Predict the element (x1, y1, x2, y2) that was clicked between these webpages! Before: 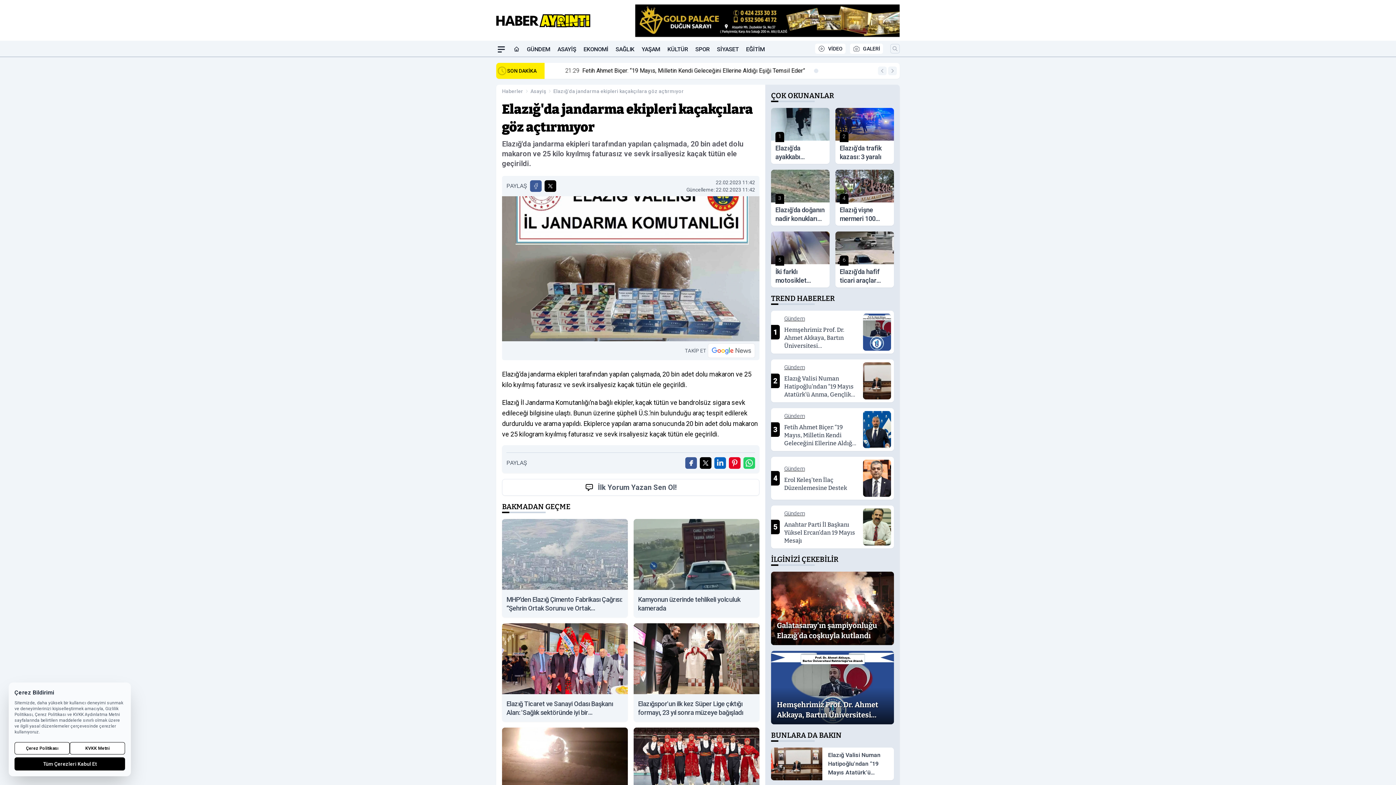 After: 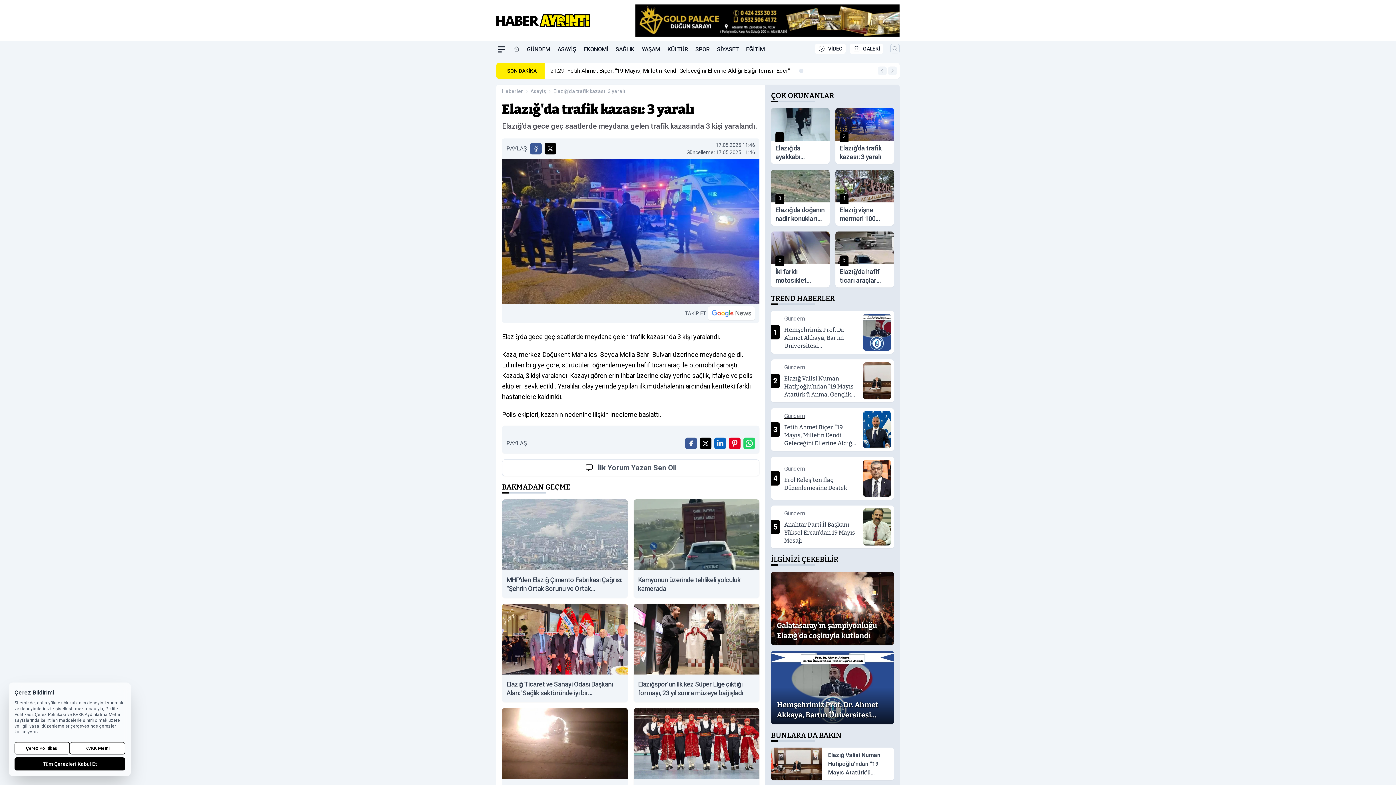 Action: label: 2
Elazığ'da trafik kazası: 3 yaralı bbox: (835, 108, 894, 164)